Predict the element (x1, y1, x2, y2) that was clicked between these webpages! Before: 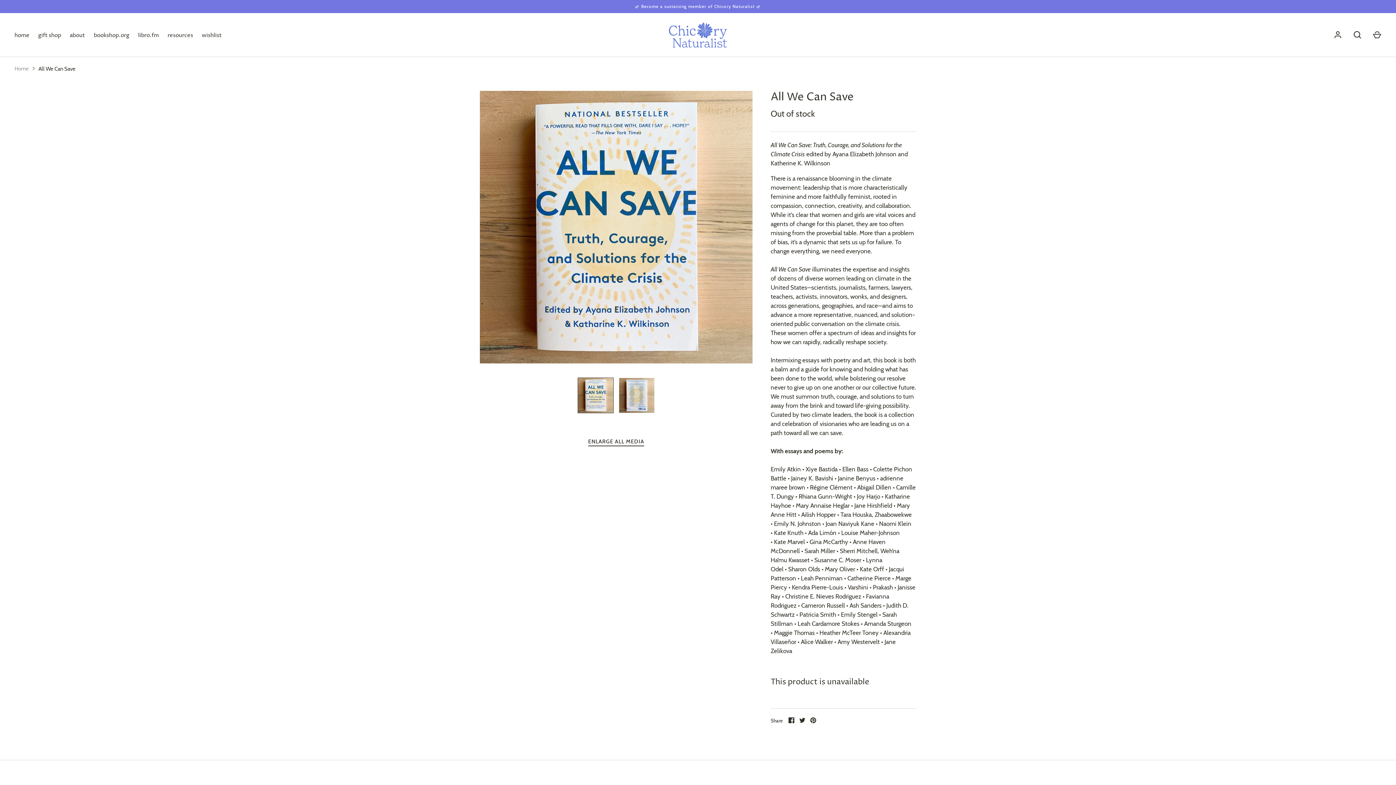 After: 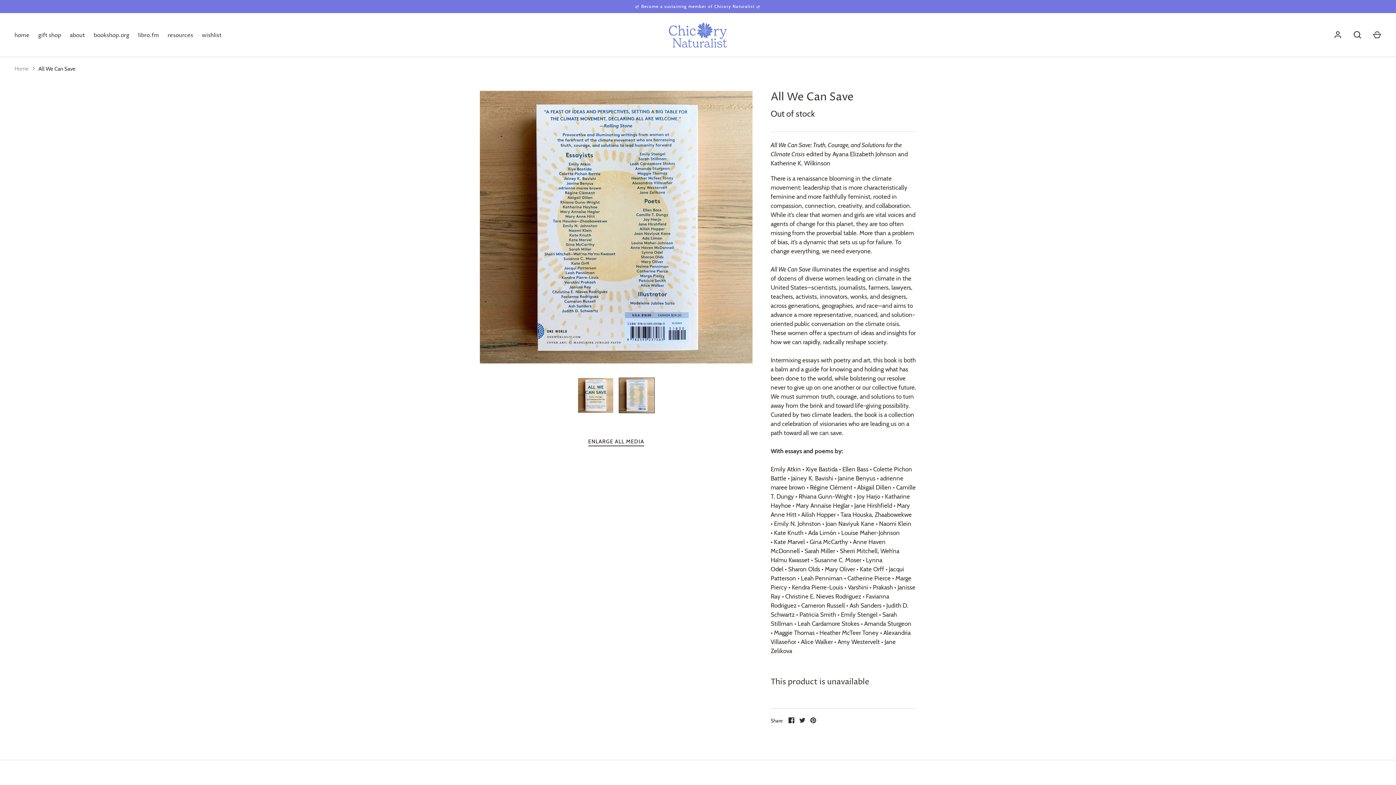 Action: bbox: (618, 377, 654, 413)